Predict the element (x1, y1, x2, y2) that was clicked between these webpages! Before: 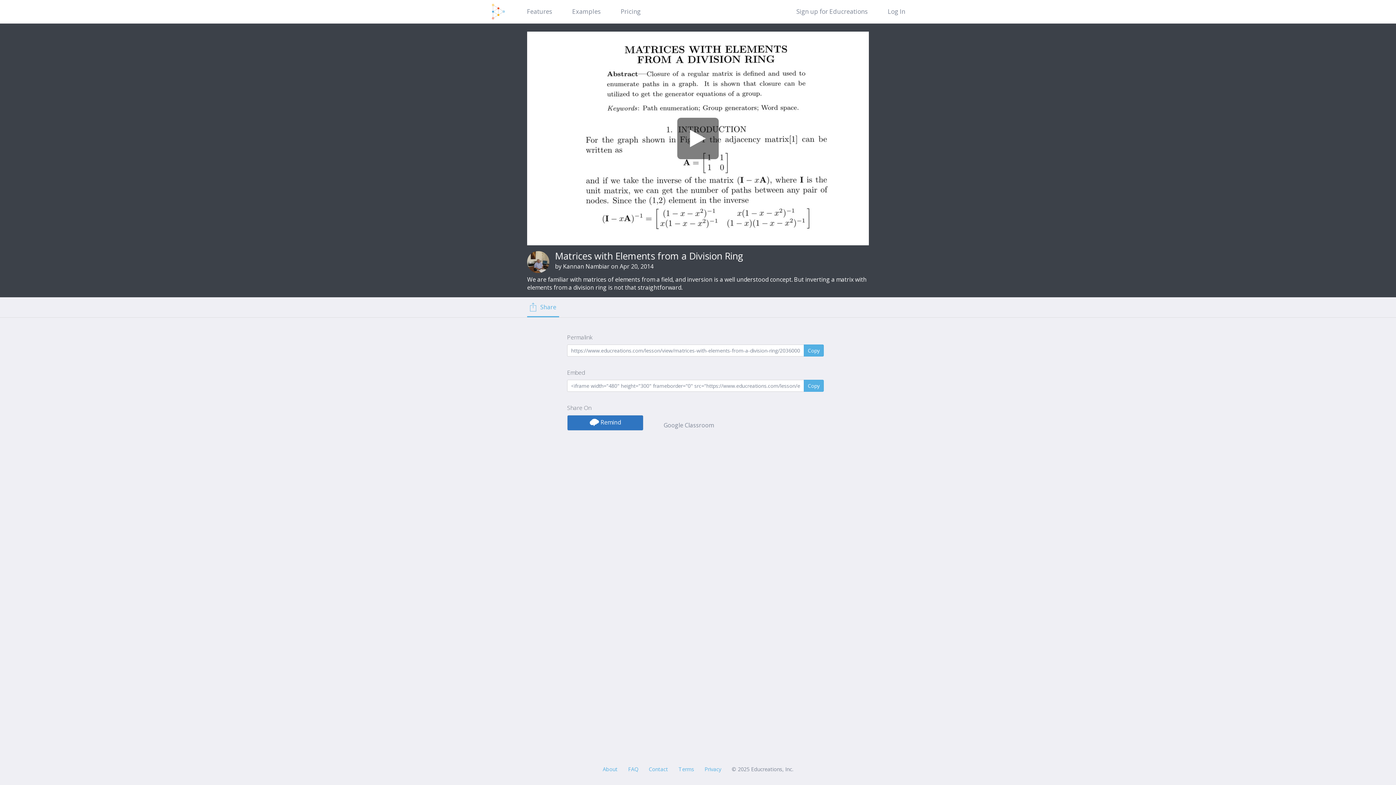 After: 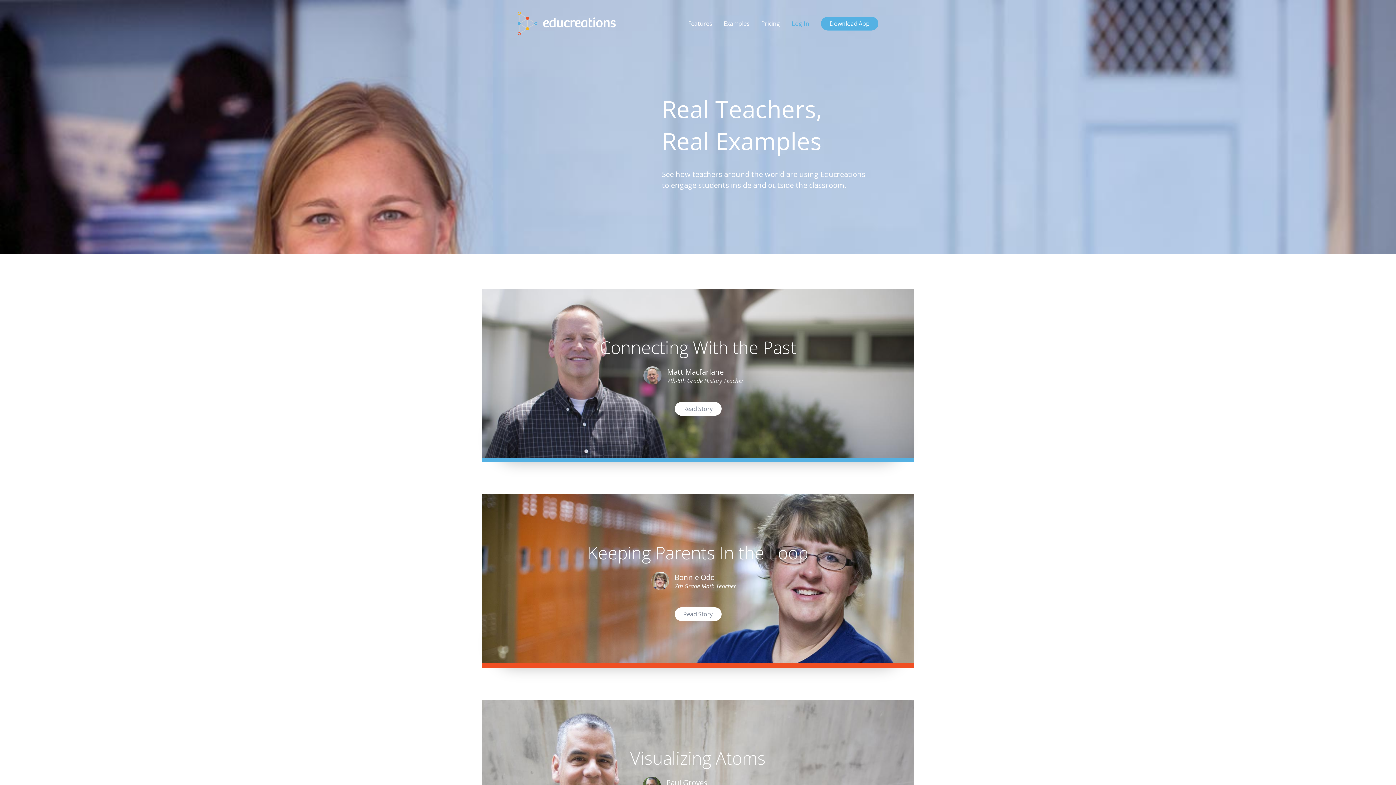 Action: label: Examples bbox: (566, 0, 606, 23)